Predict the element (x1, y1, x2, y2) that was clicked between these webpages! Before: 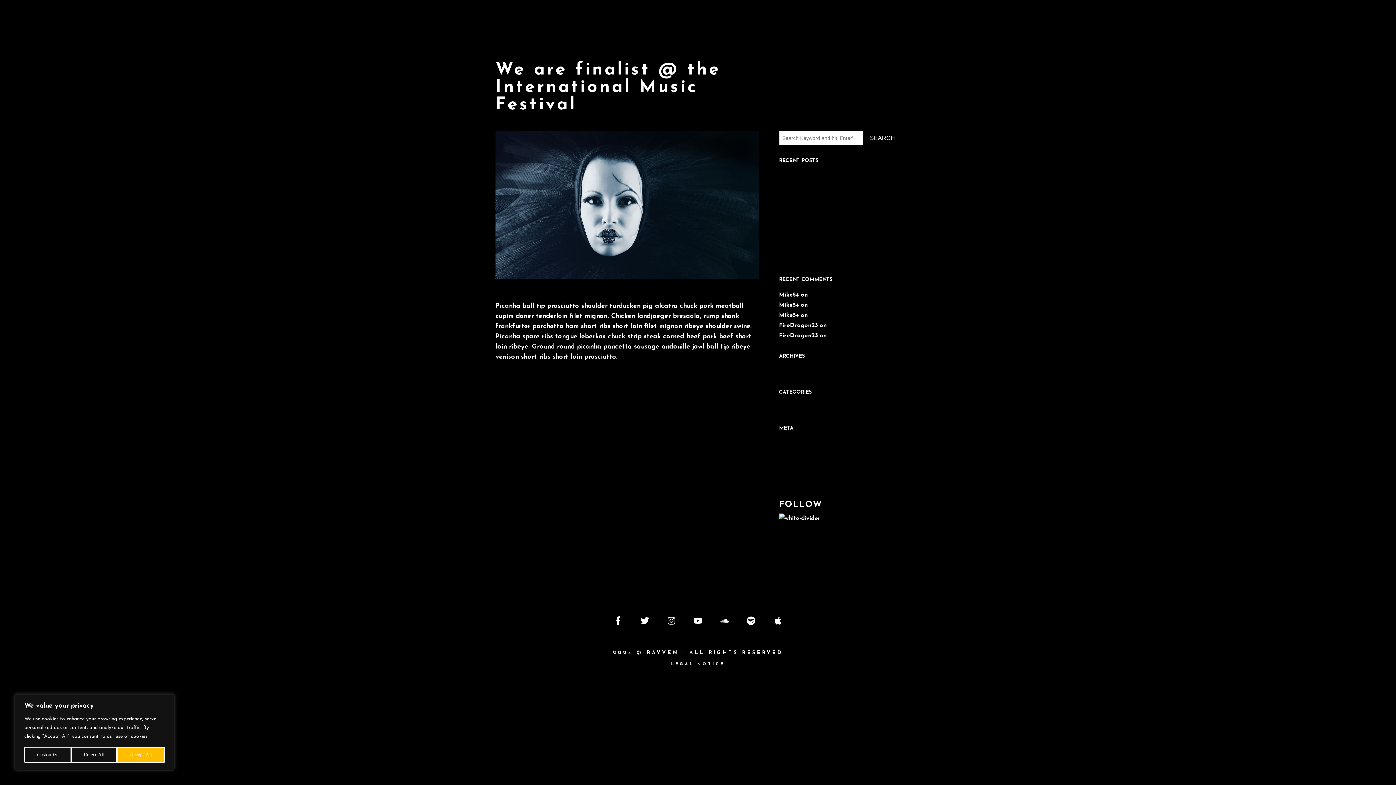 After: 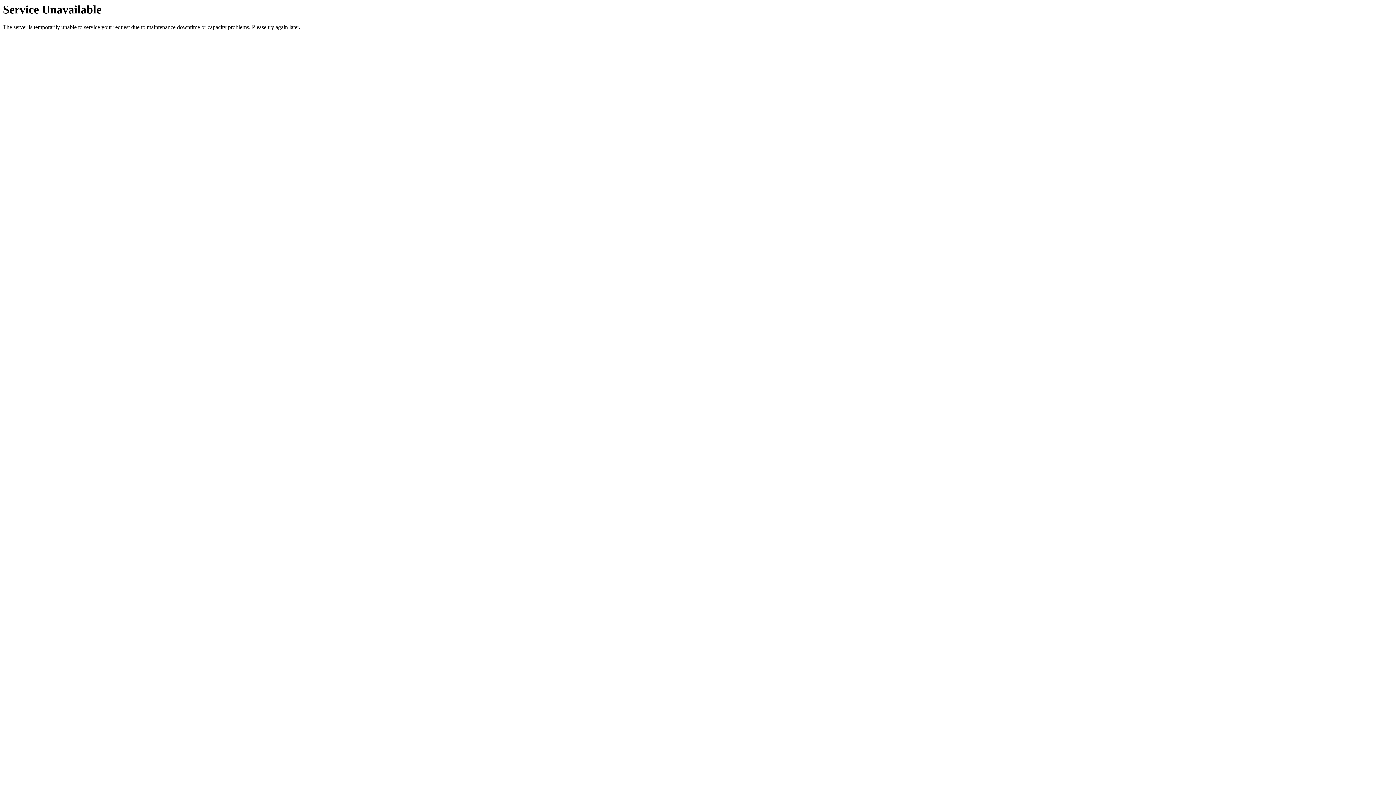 Action: label: Log in bbox: (779, 441, 797, 447)